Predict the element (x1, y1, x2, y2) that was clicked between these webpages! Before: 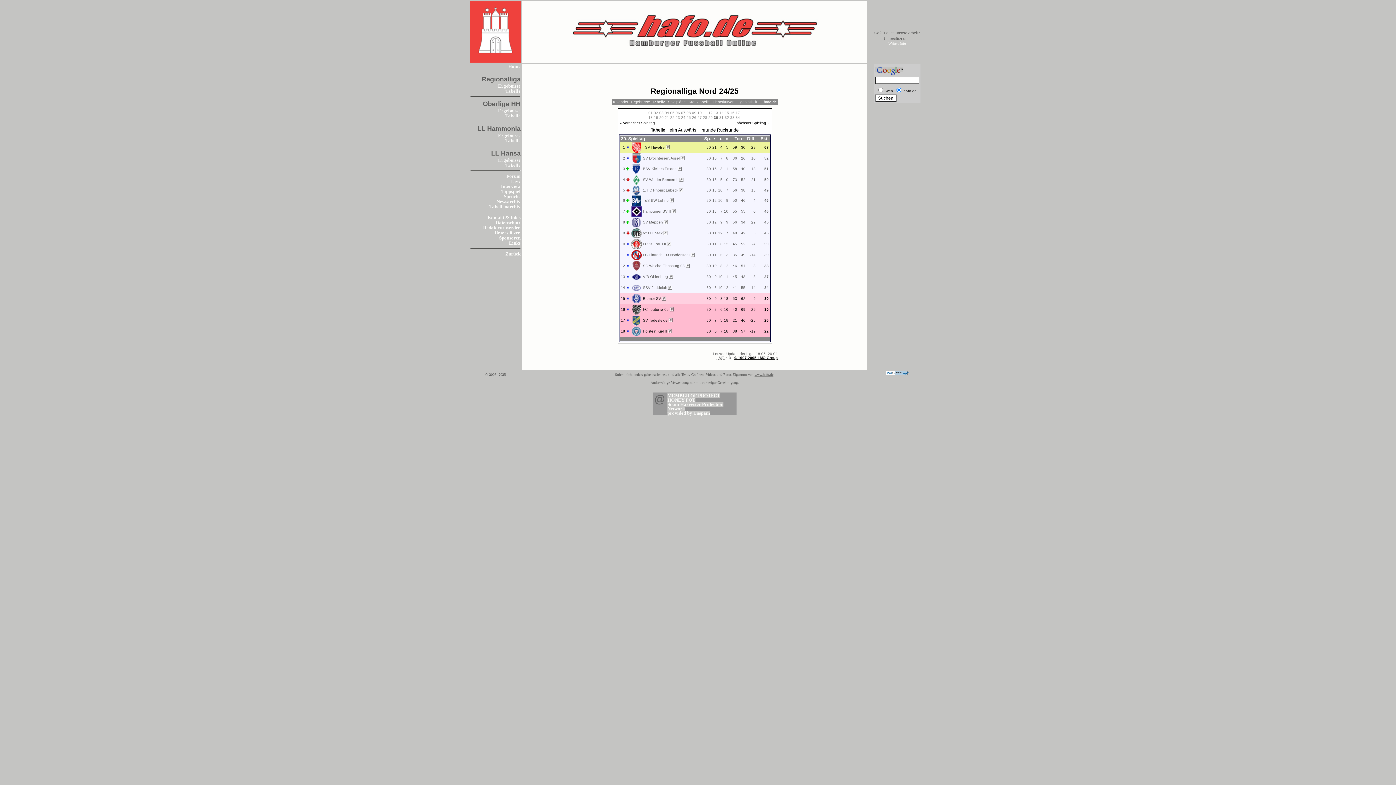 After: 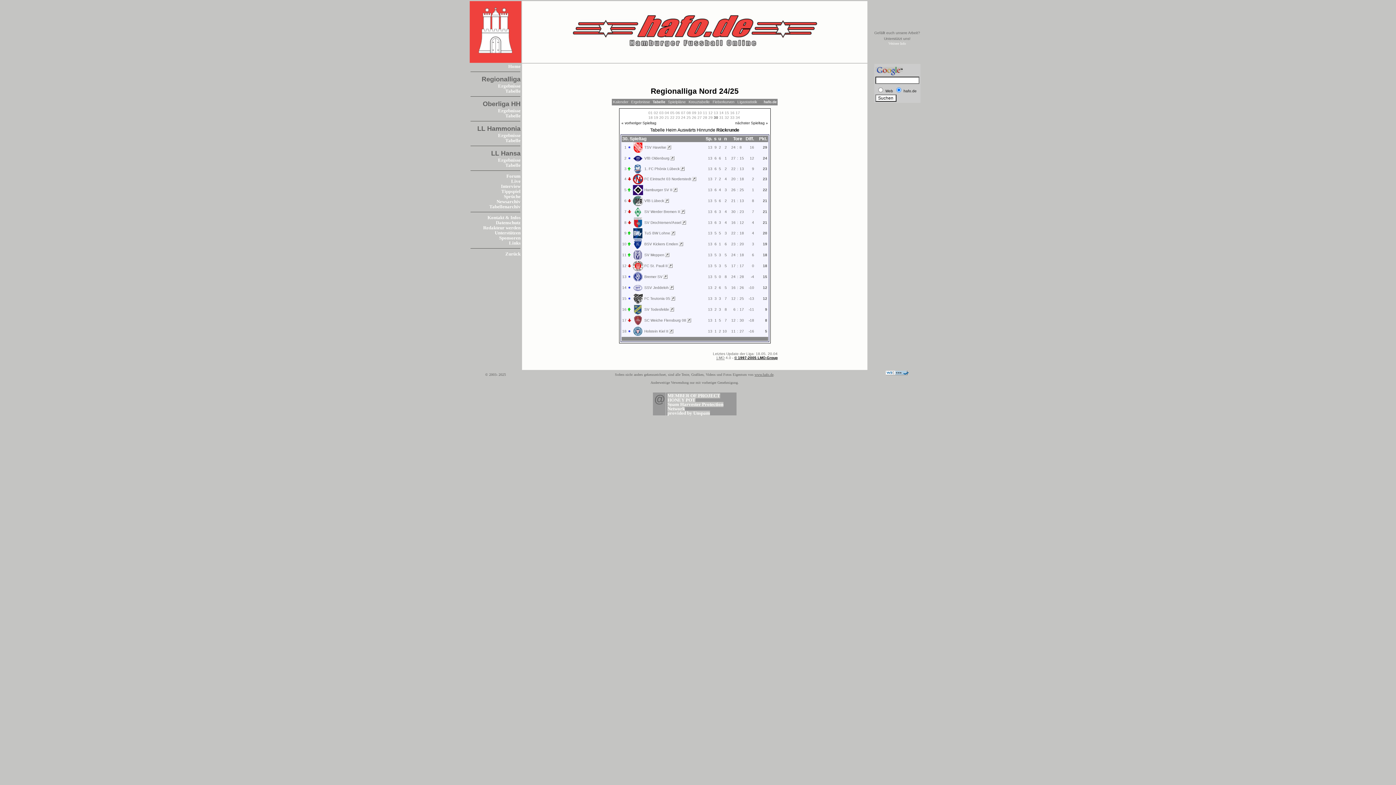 Action: bbox: (717, 127, 738, 132) label: Rückrunde